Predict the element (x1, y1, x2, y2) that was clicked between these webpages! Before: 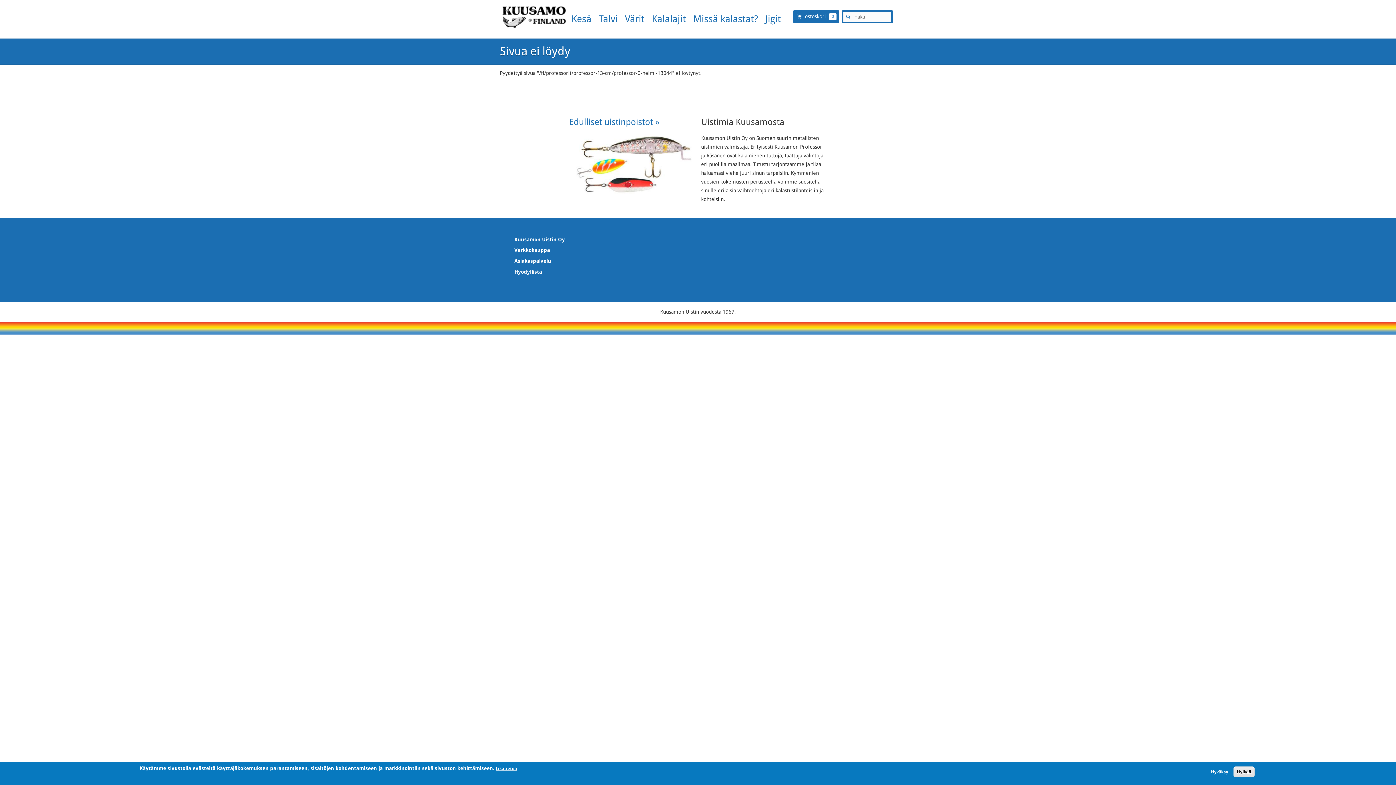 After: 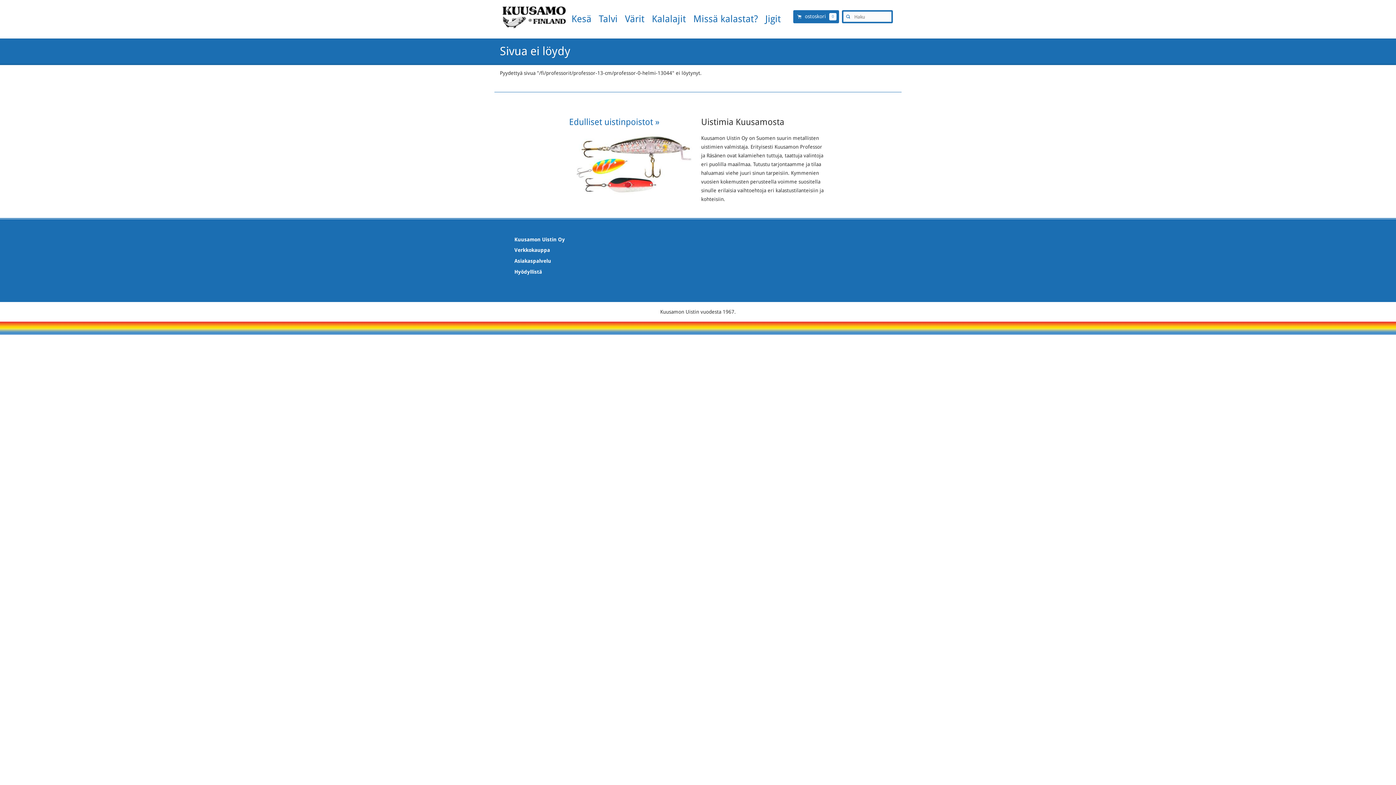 Action: label: Hylkää bbox: (1233, 766, 1254, 777)